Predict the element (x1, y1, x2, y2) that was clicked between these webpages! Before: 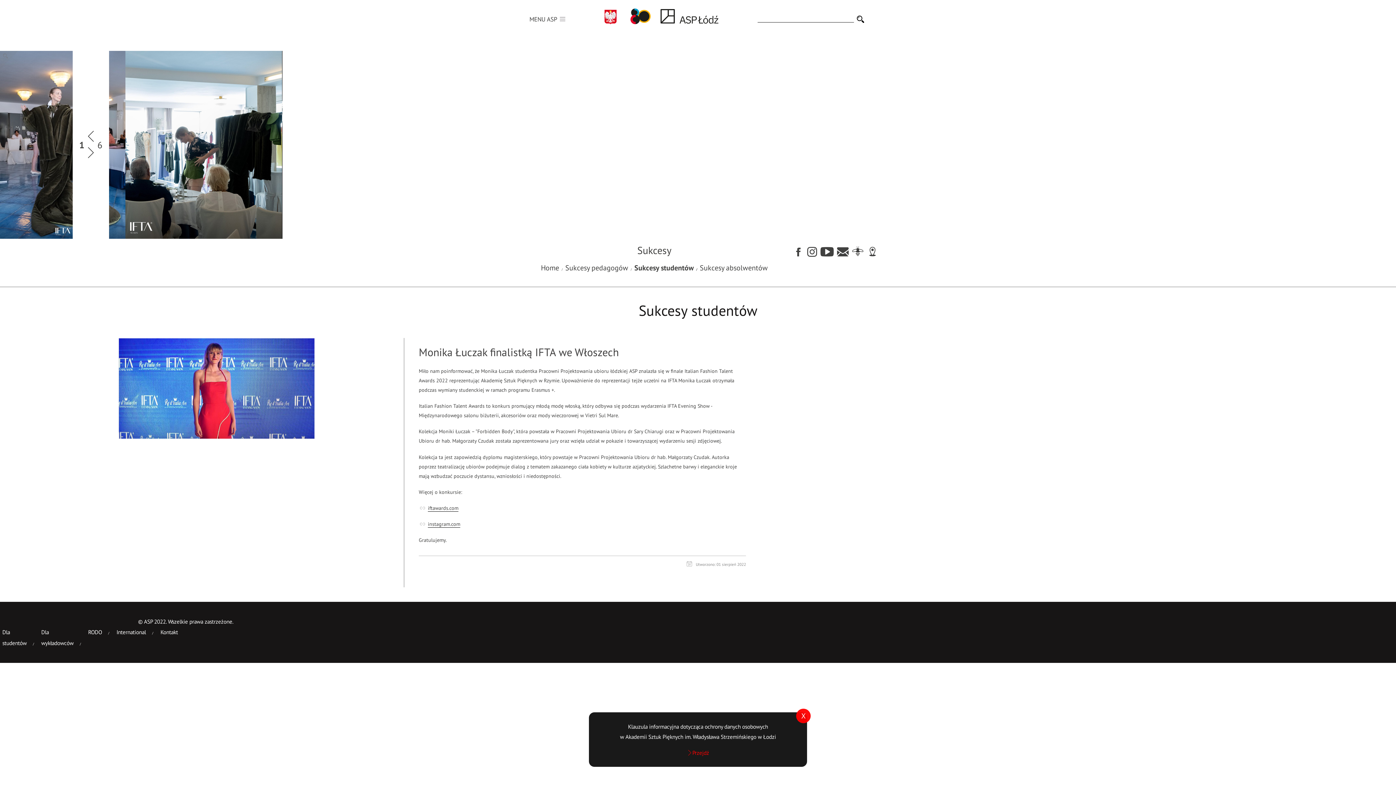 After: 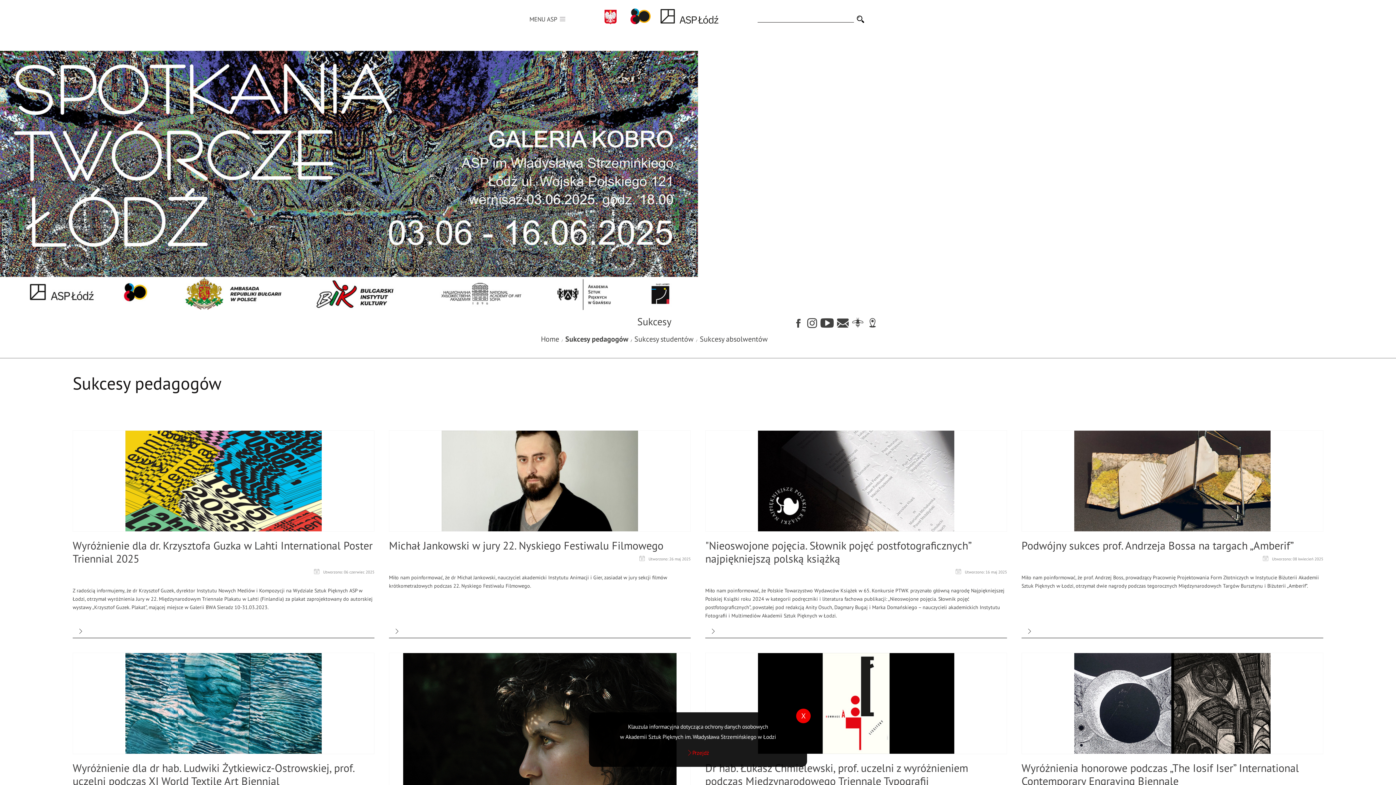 Action: bbox: (565, 263, 628, 273) label: Sukcesy pedagogów